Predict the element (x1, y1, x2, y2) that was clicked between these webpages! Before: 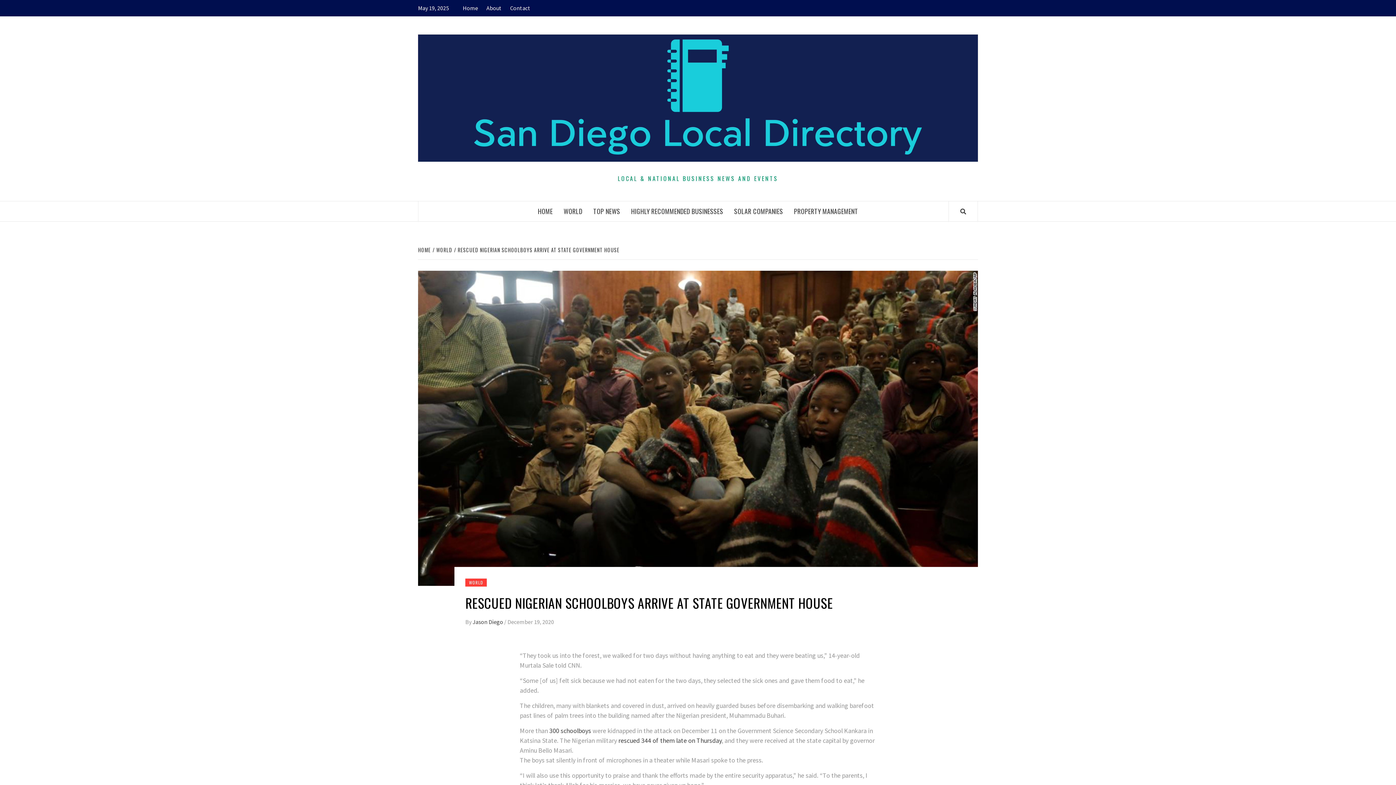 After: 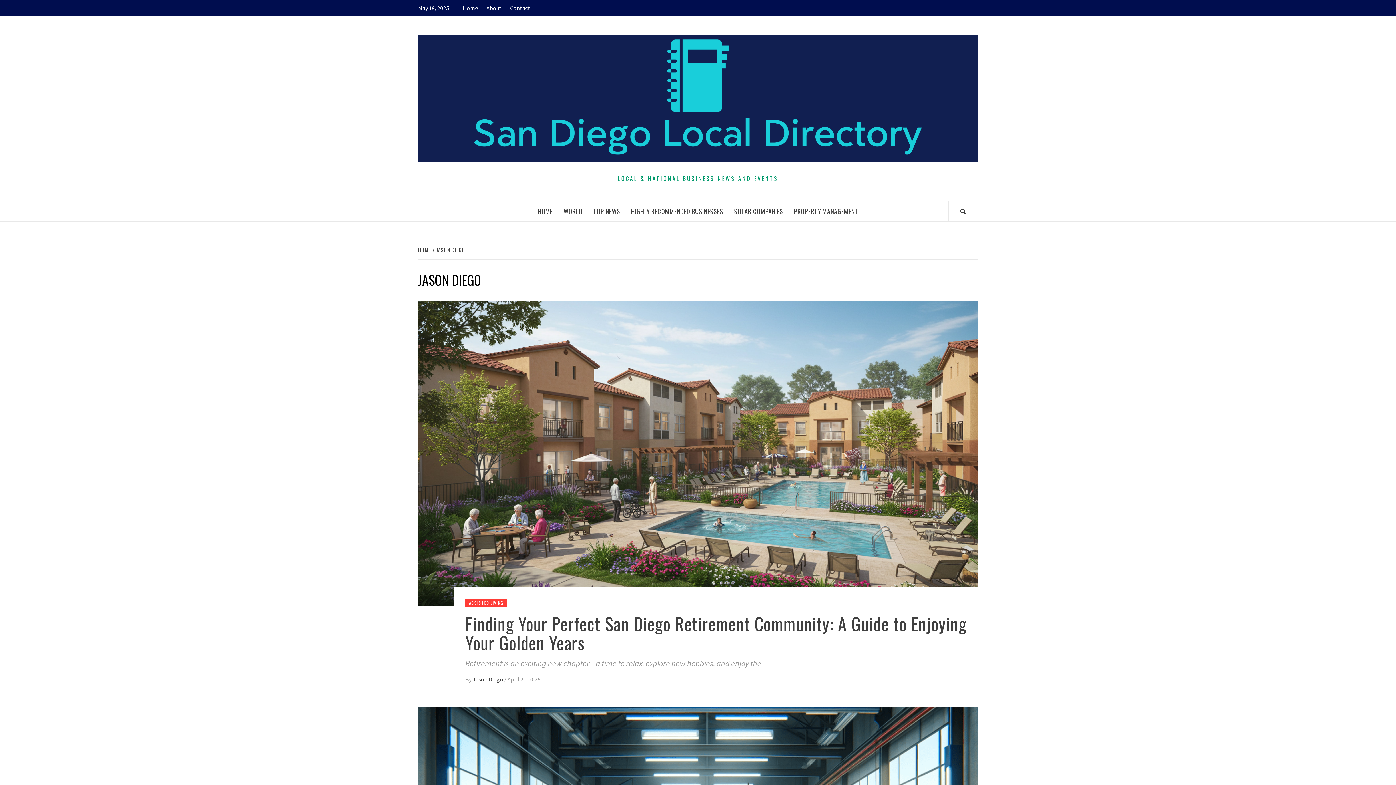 Action: label: Jason Diego  bbox: (472, 618, 504, 625)